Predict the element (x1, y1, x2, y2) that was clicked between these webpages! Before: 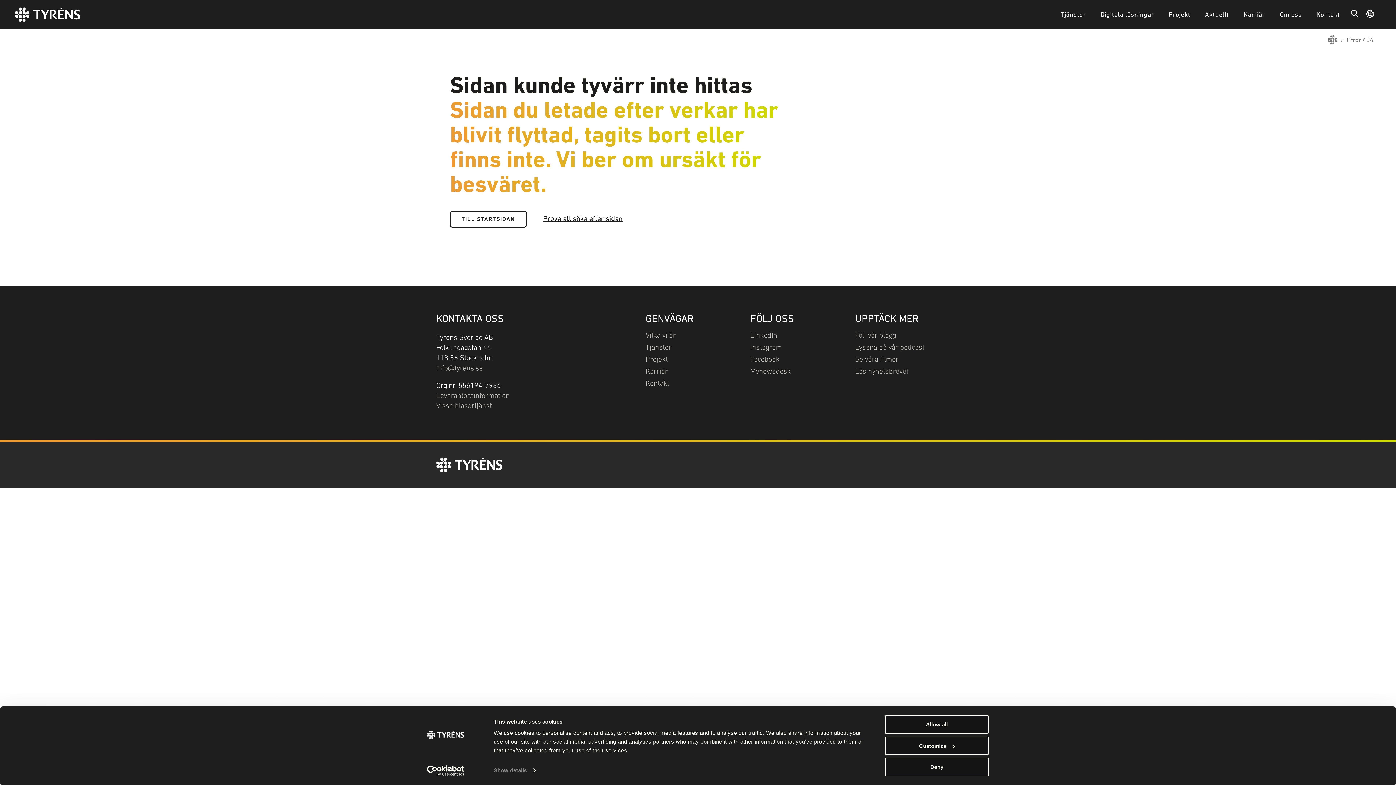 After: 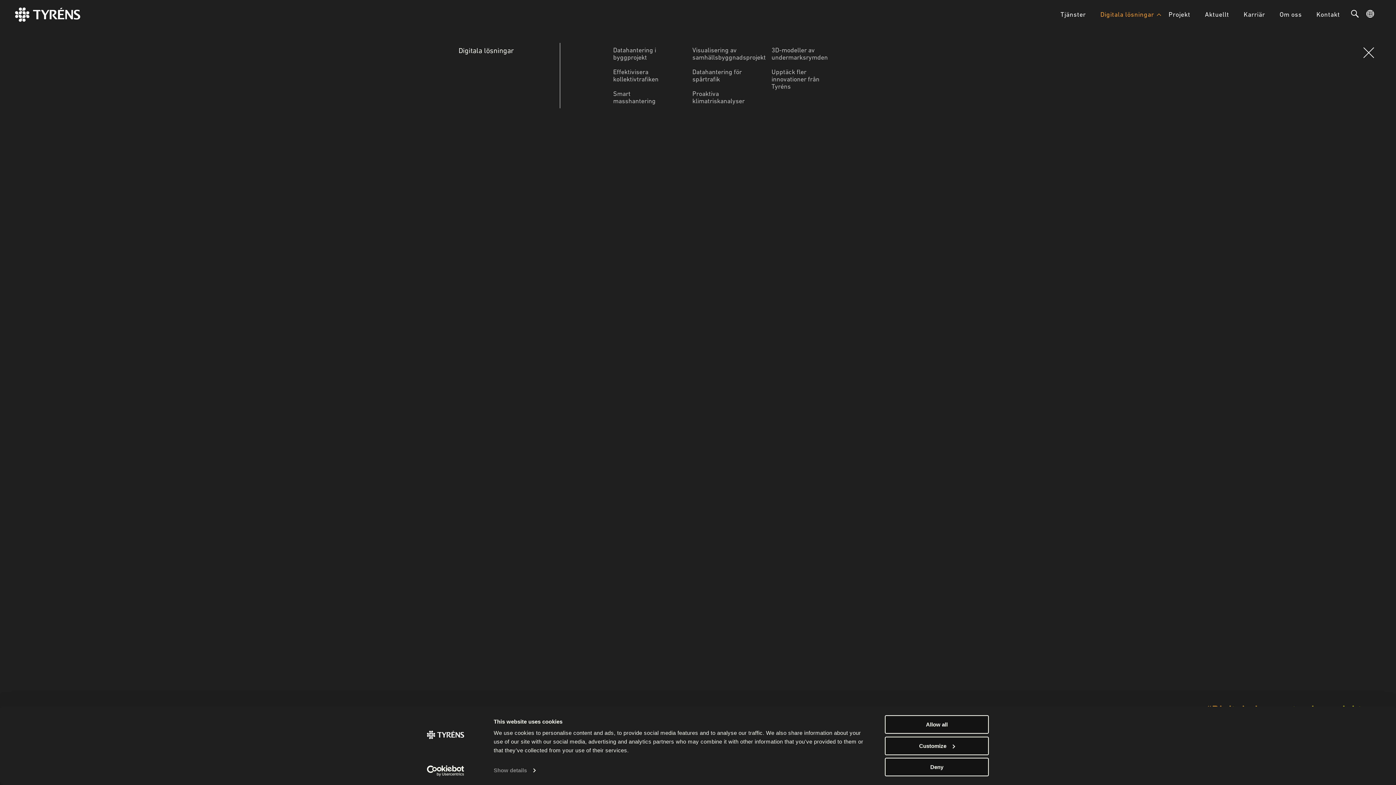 Action: bbox: (1093, 7, 1161, 21) label: Digitala lösningar